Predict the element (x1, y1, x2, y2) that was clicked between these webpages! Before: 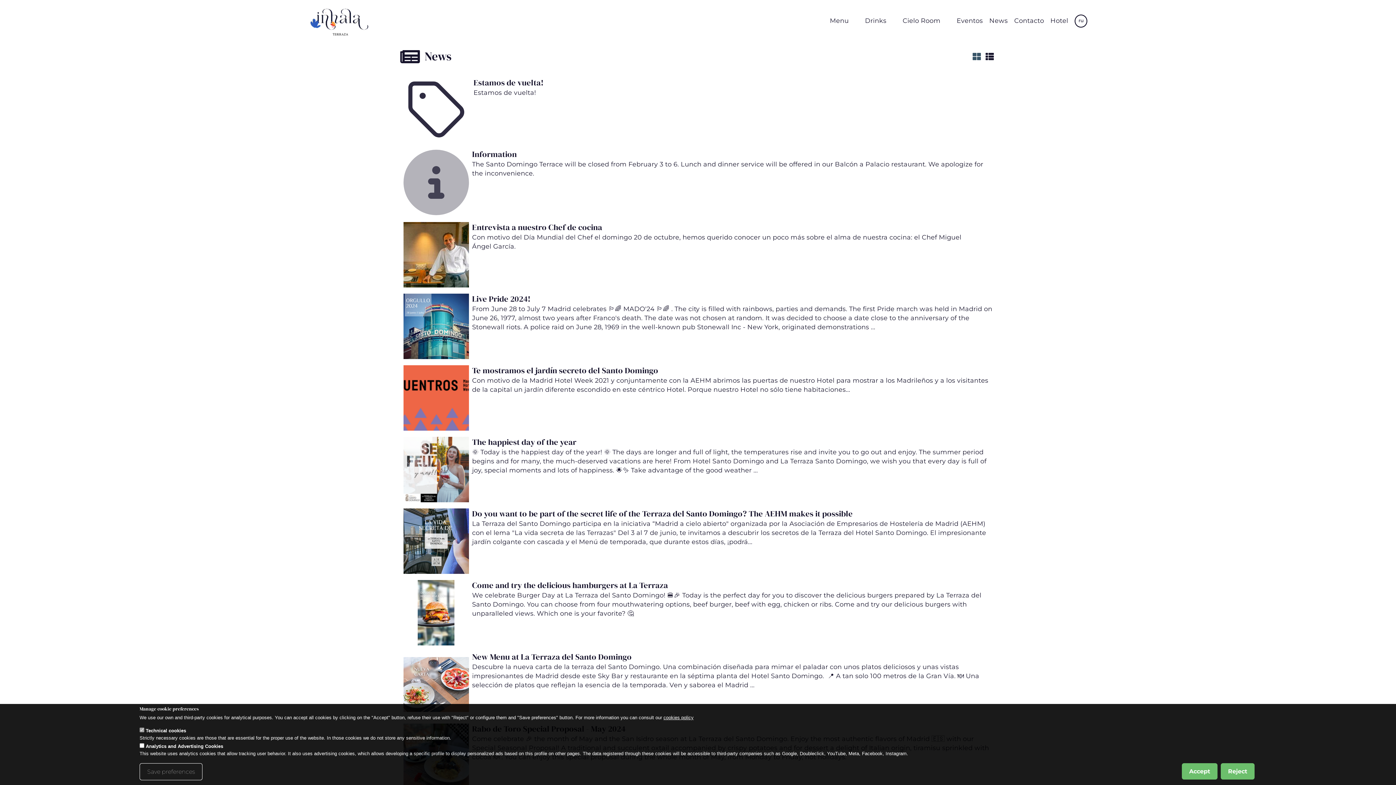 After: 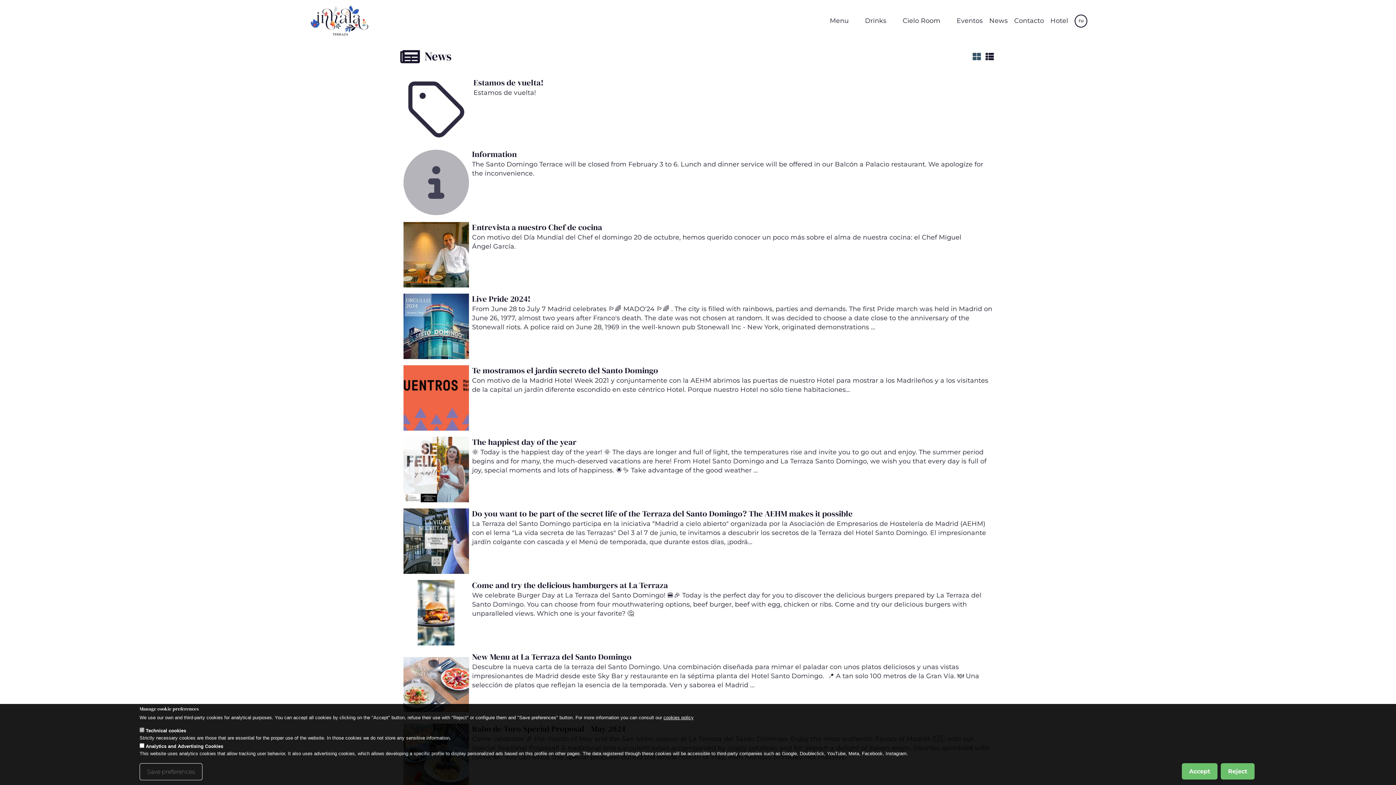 Action: bbox: (826, 15, 852, 25) label: Menu